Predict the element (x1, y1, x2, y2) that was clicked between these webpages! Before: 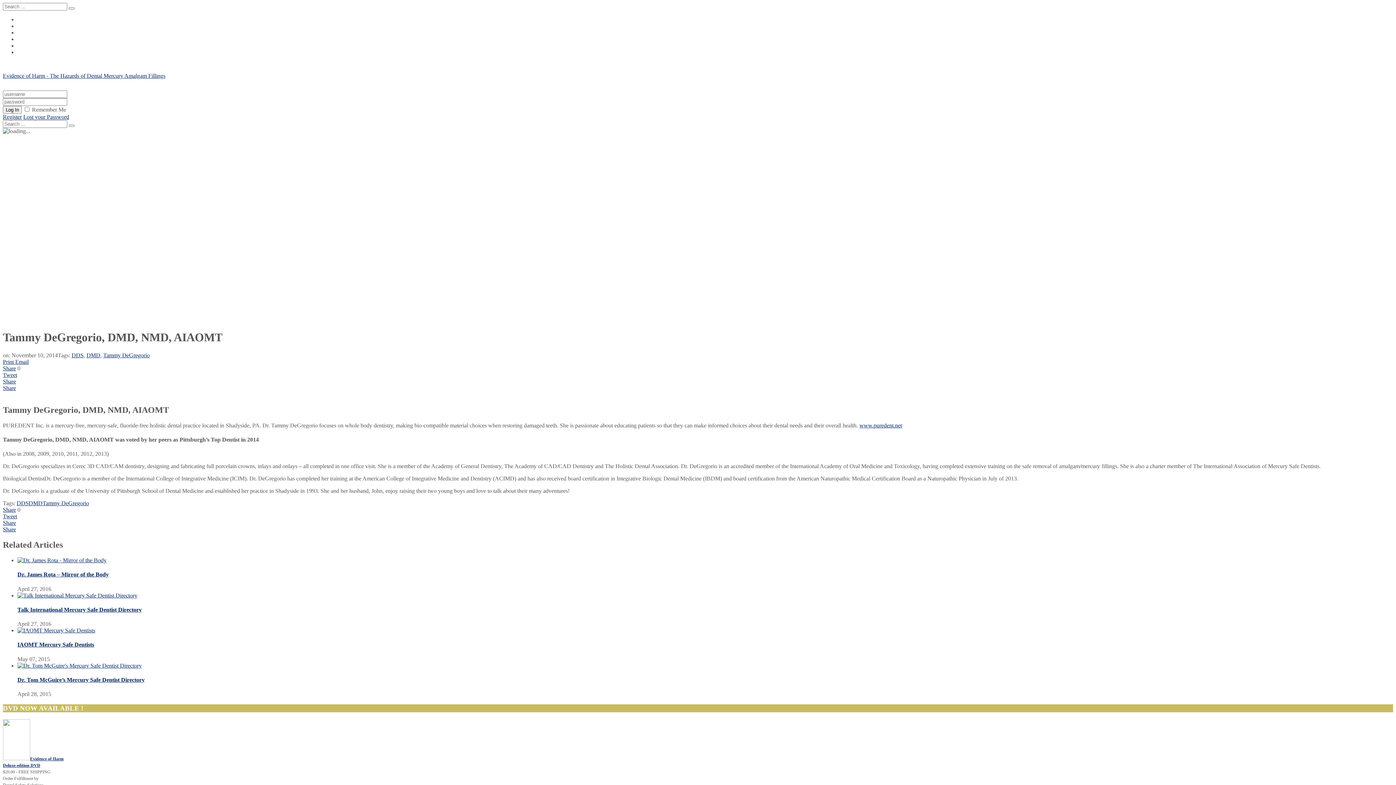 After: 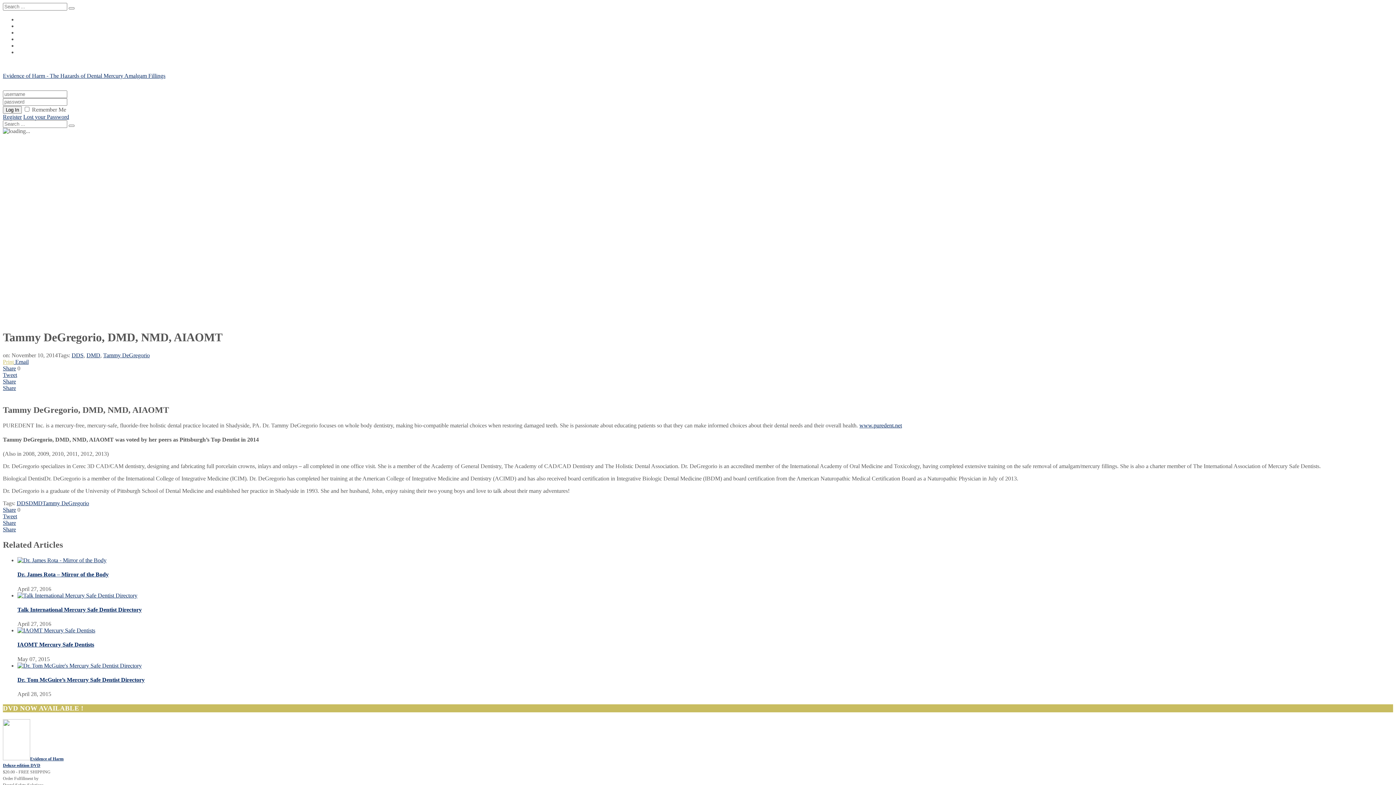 Action: label: Print bbox: (2, 358, 13, 365)